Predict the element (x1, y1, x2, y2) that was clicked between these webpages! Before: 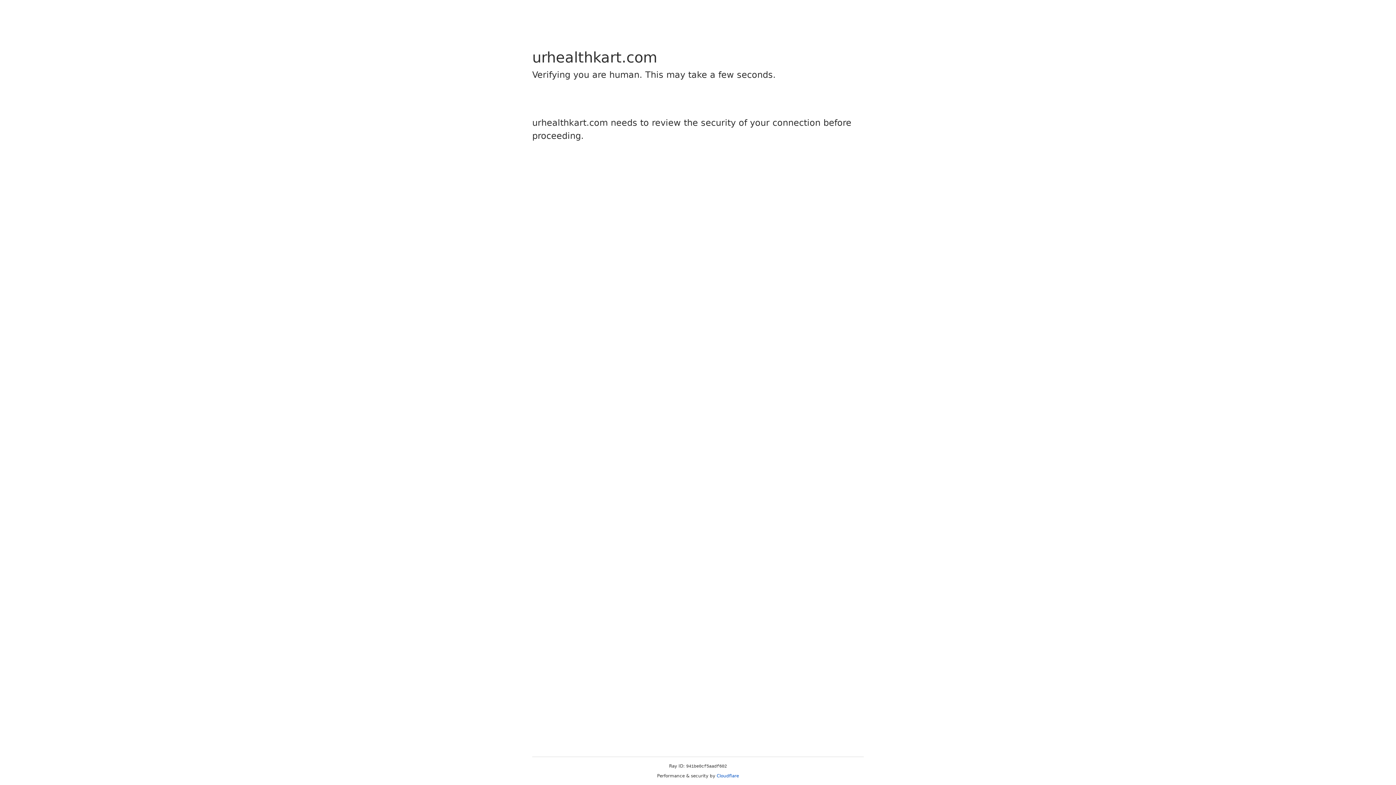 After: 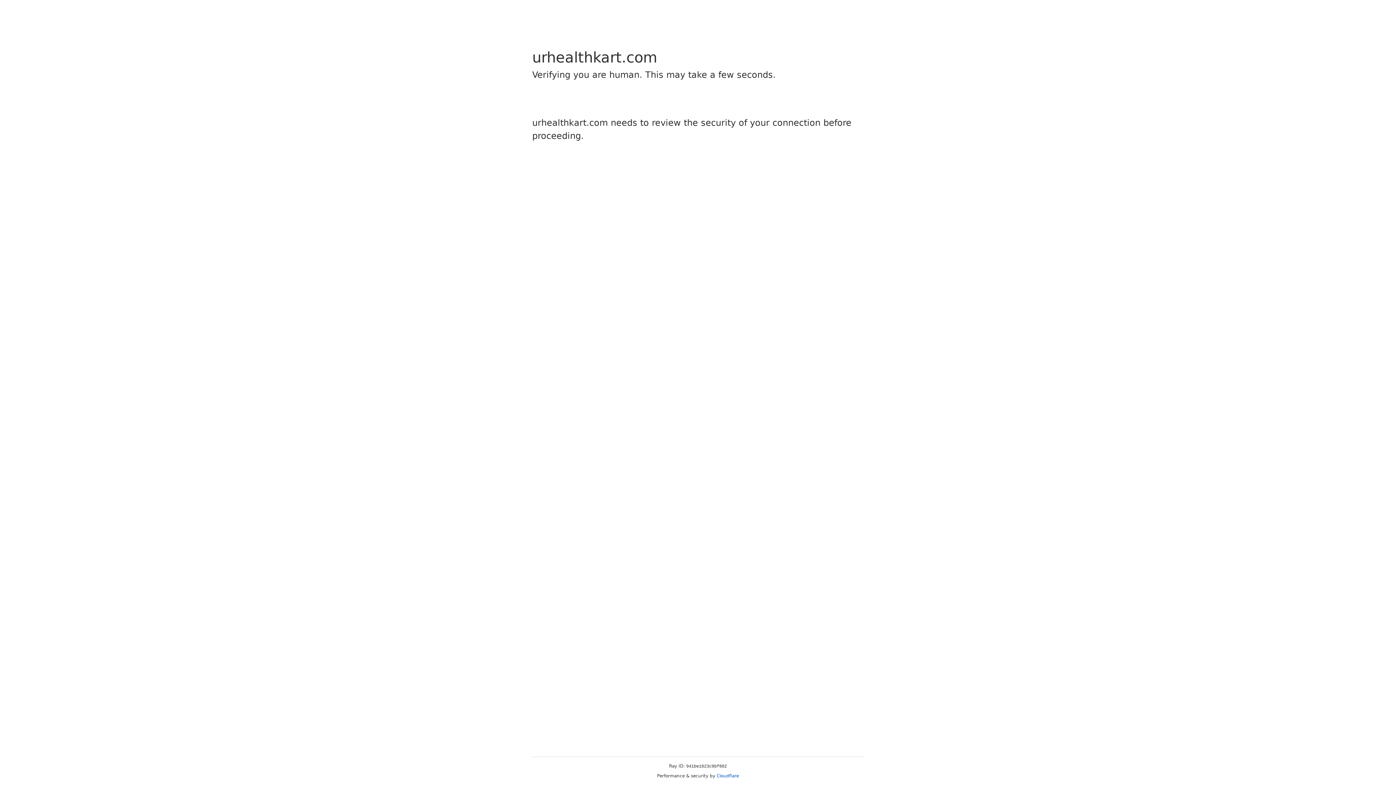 Action: label: Cloudflare bbox: (716, 773, 739, 778)